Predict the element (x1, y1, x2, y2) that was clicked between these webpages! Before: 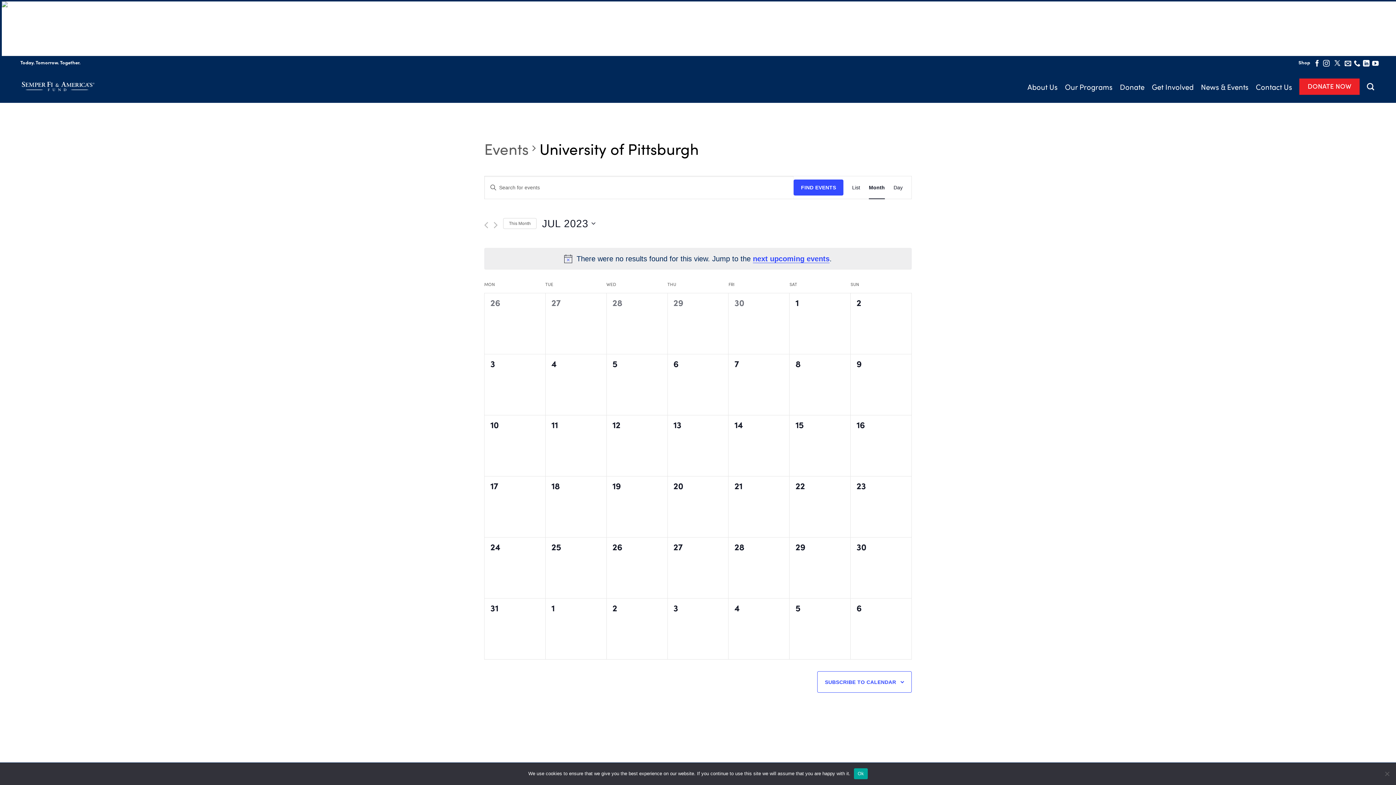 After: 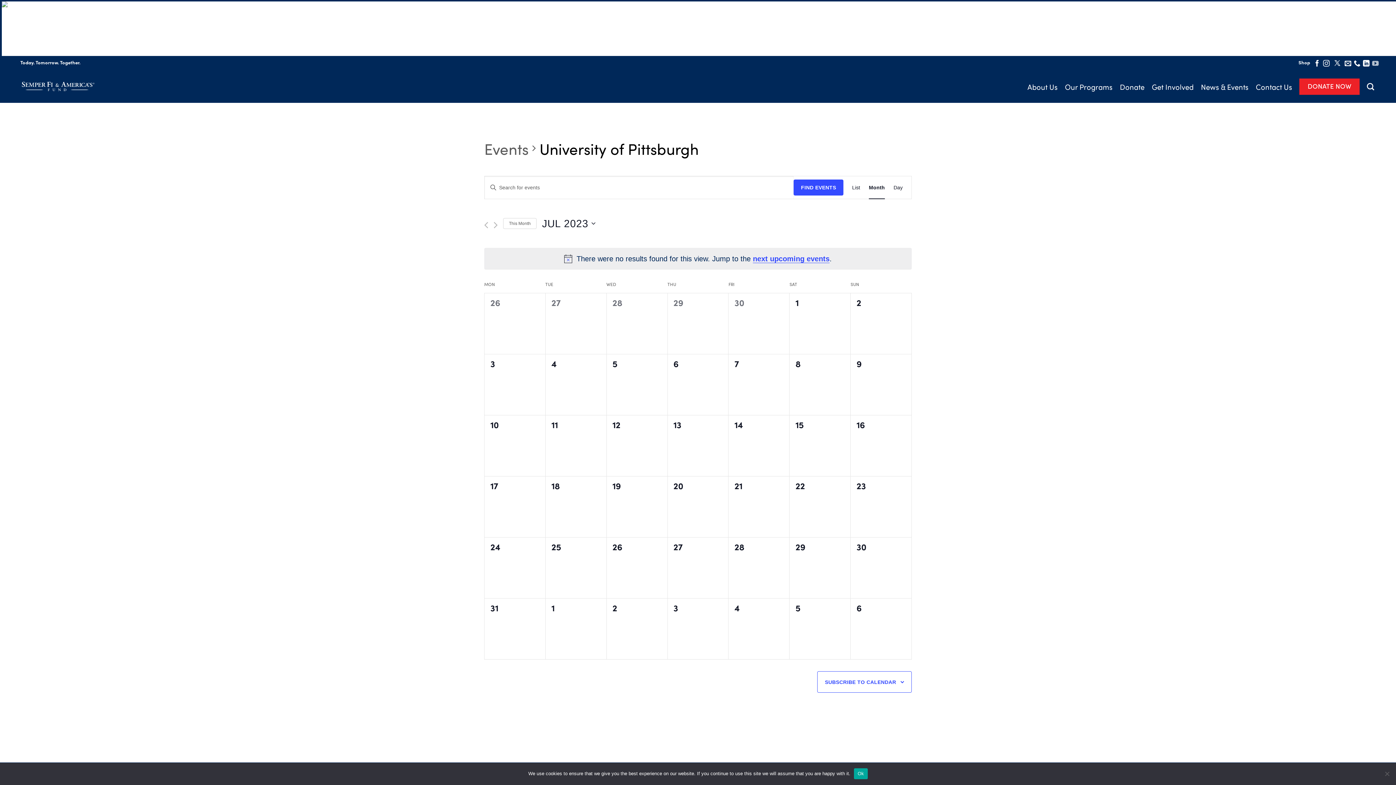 Action: bbox: (1372, 62, 1379, 67) label: Follow on YouTube